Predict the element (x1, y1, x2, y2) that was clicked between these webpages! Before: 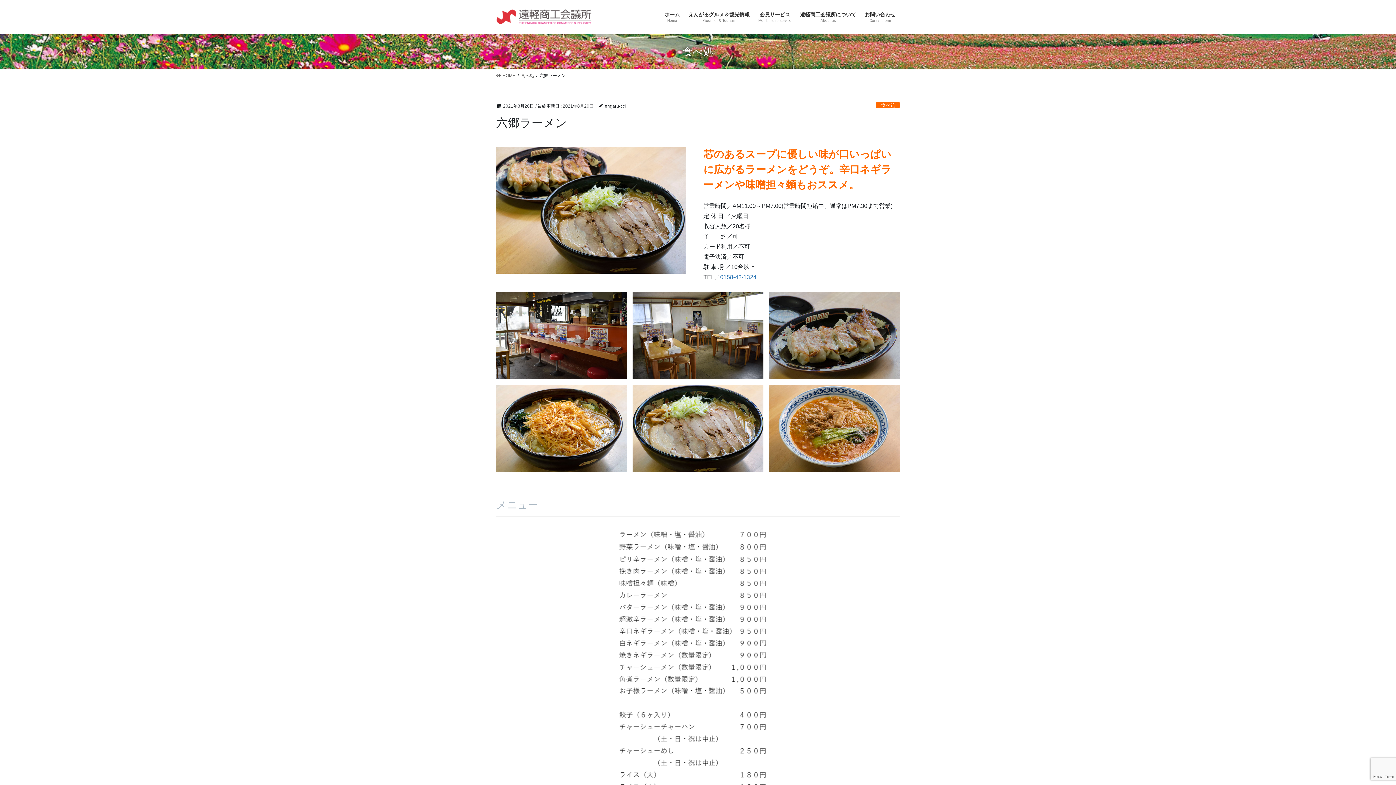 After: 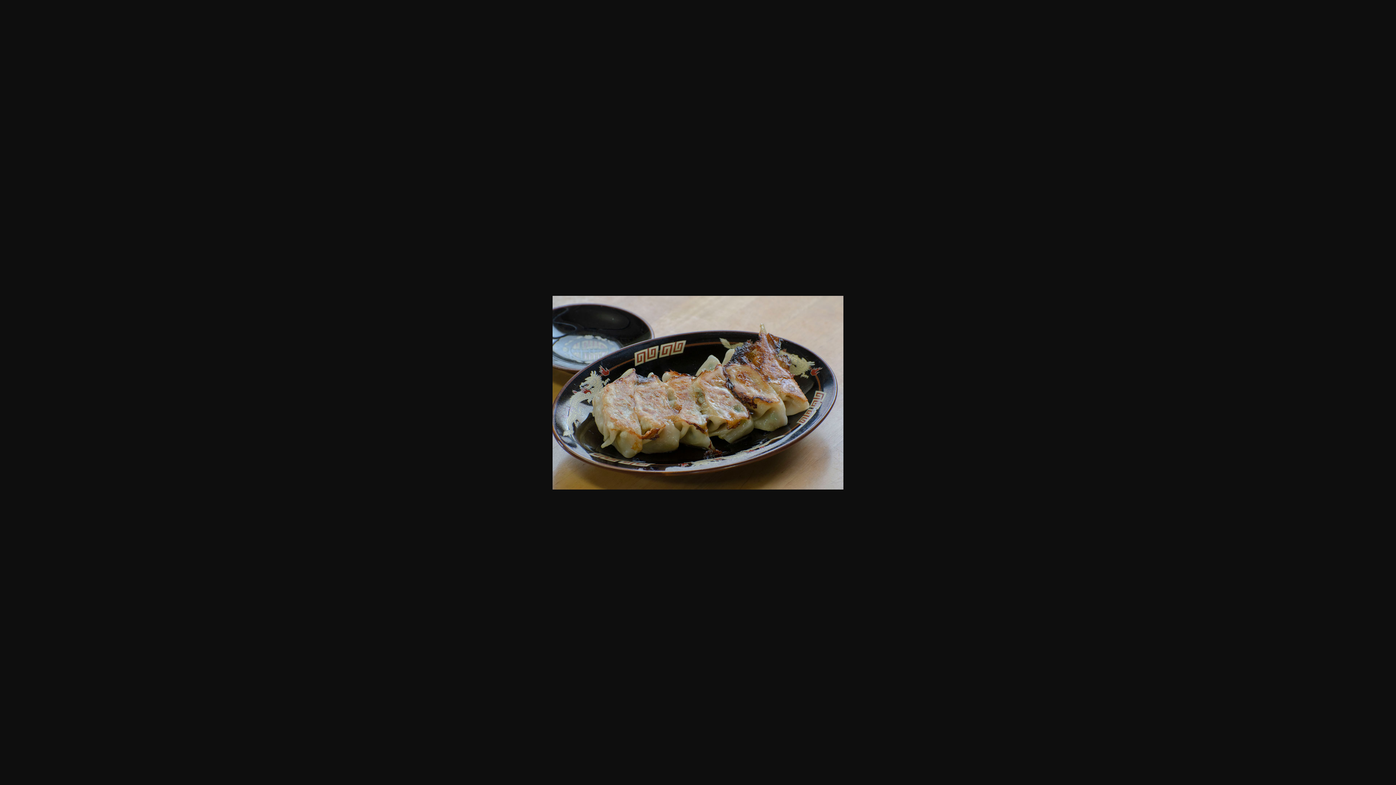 Action: bbox: (769, 292, 899, 379)